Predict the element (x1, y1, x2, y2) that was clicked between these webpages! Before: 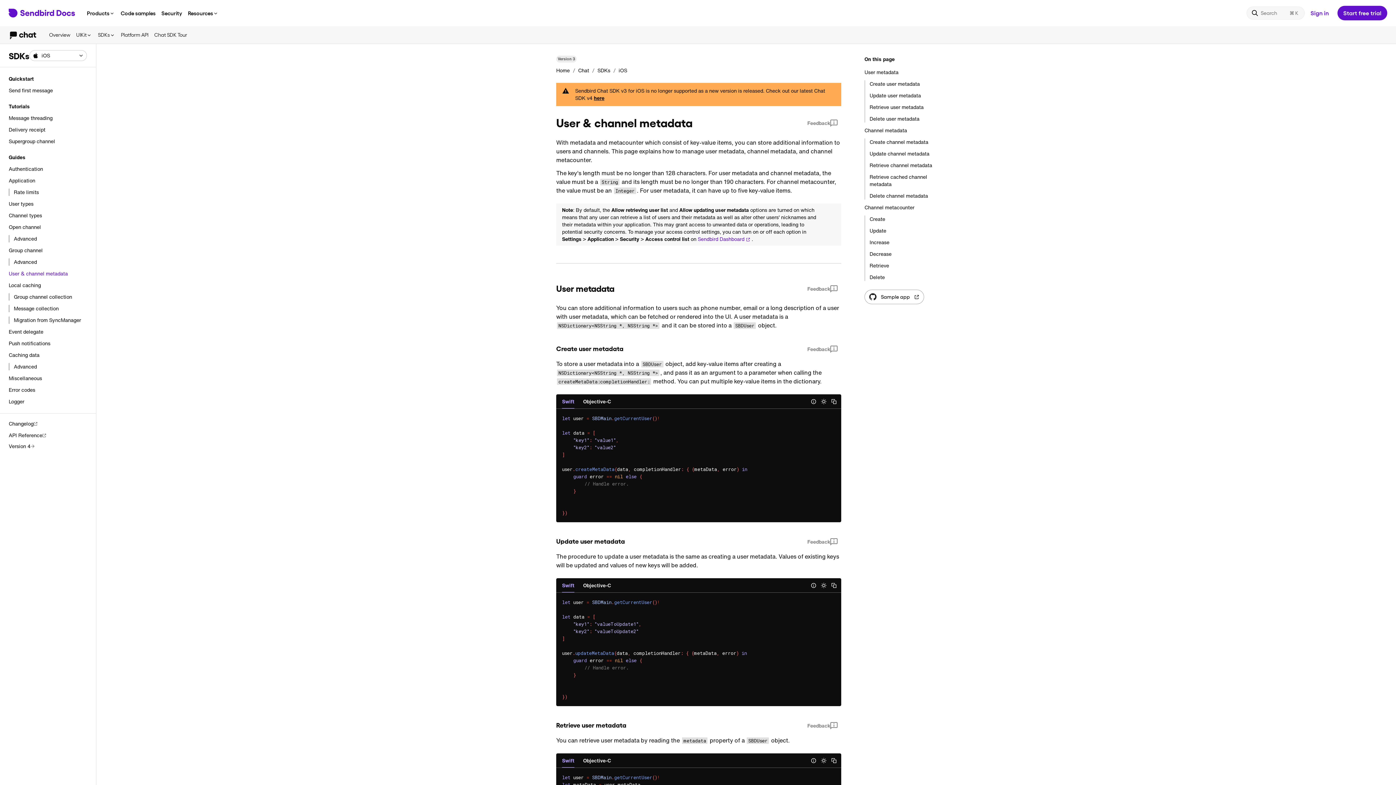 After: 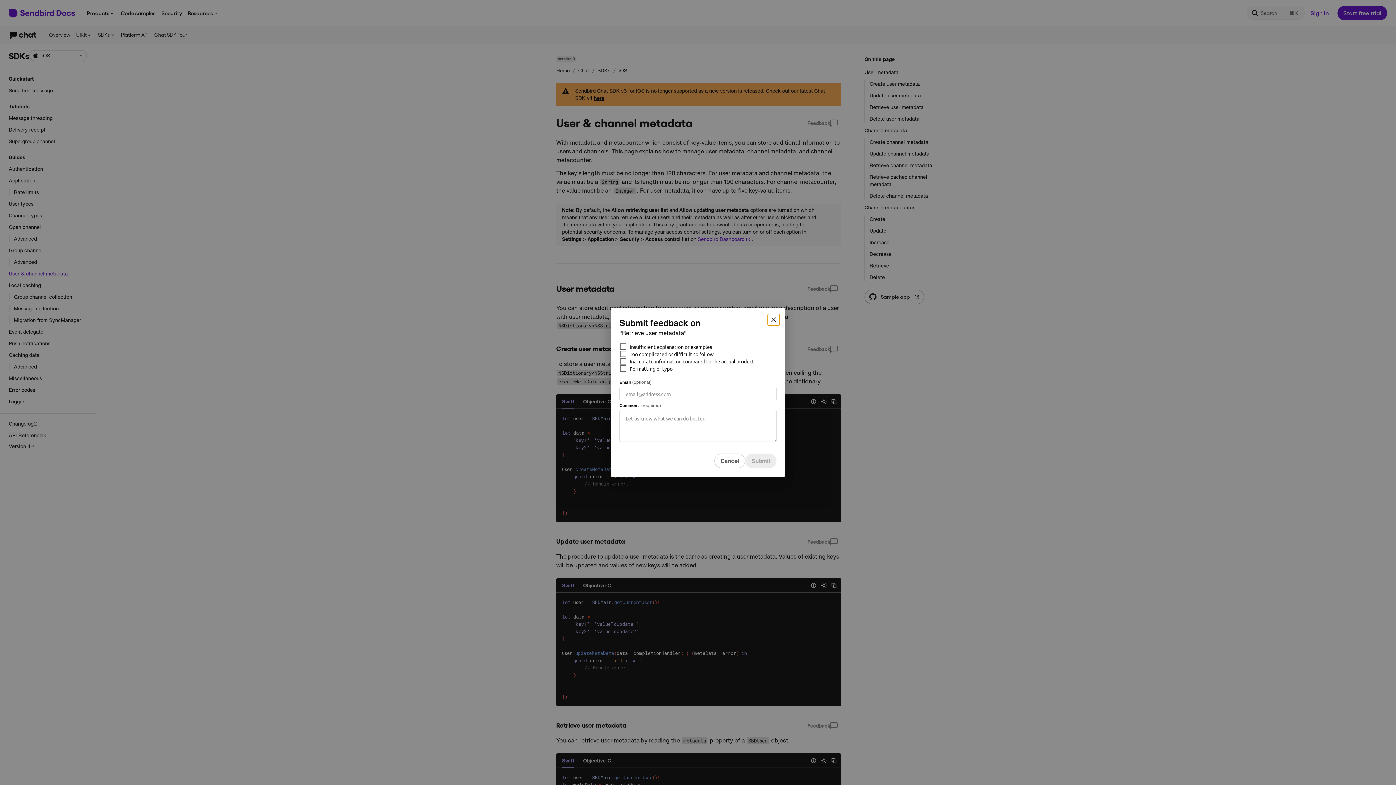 Action: bbox: (803, 720, 841, 732) label: Feedback